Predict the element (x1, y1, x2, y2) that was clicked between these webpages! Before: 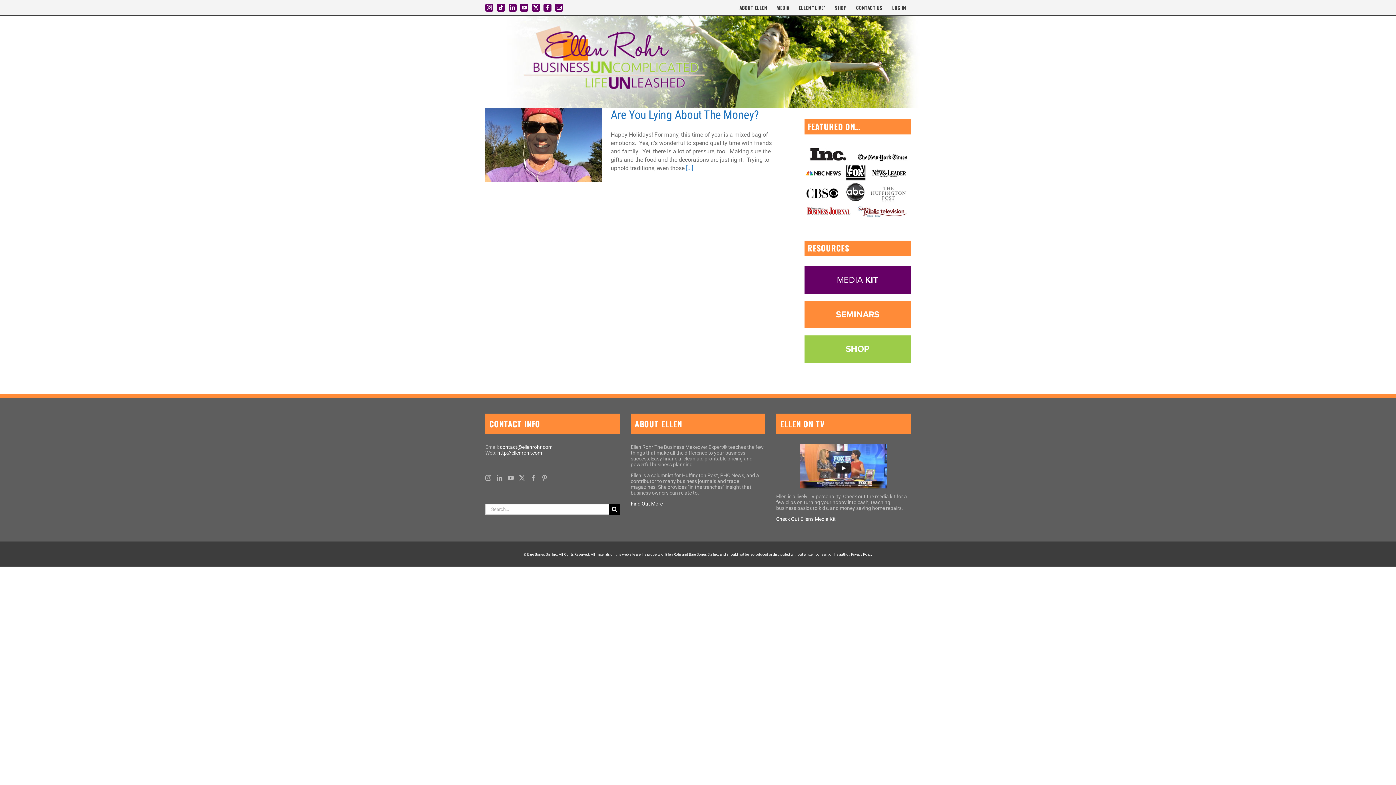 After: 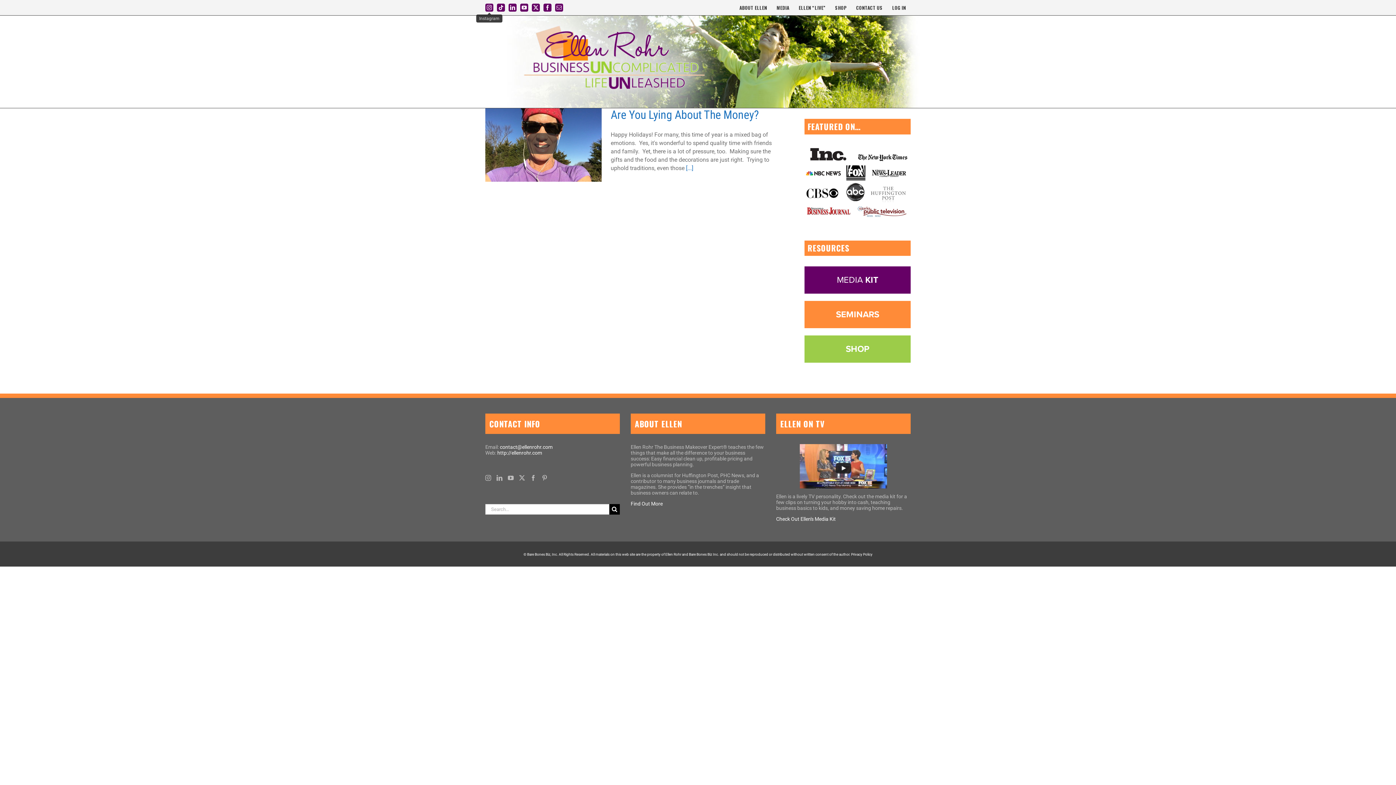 Action: bbox: (485, 3, 493, 11) label: Instagram